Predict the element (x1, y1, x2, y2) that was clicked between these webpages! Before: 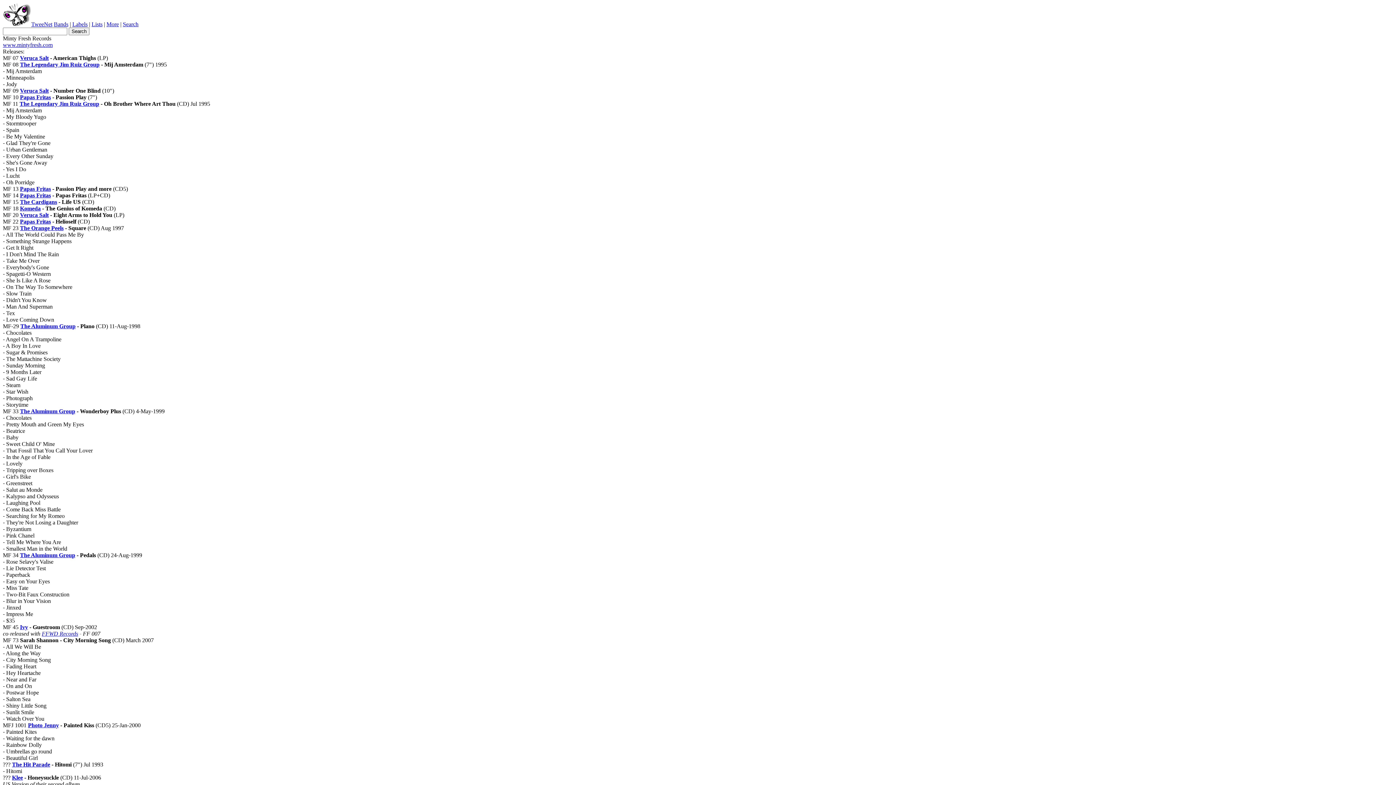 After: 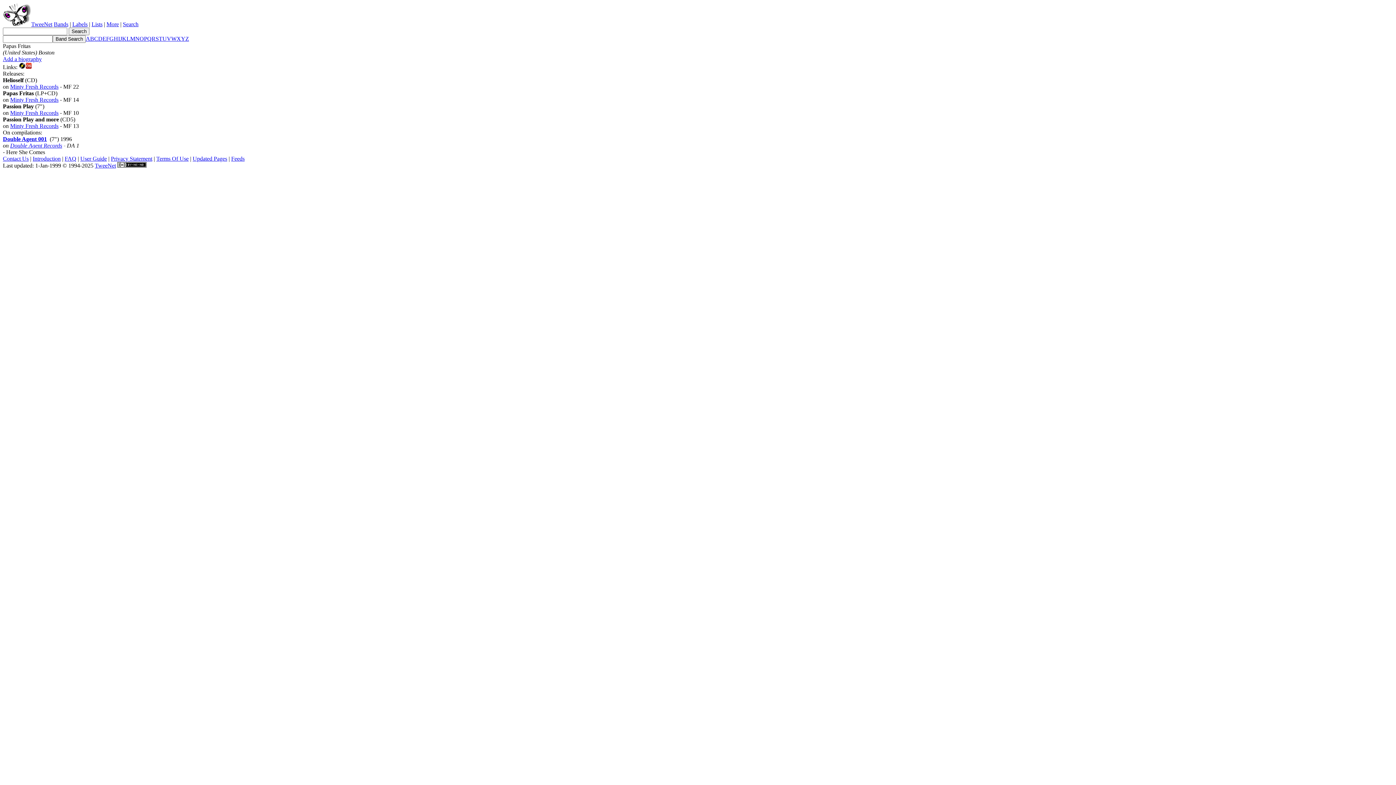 Action: bbox: (20, 94, 50, 100) label: Papas Fritas